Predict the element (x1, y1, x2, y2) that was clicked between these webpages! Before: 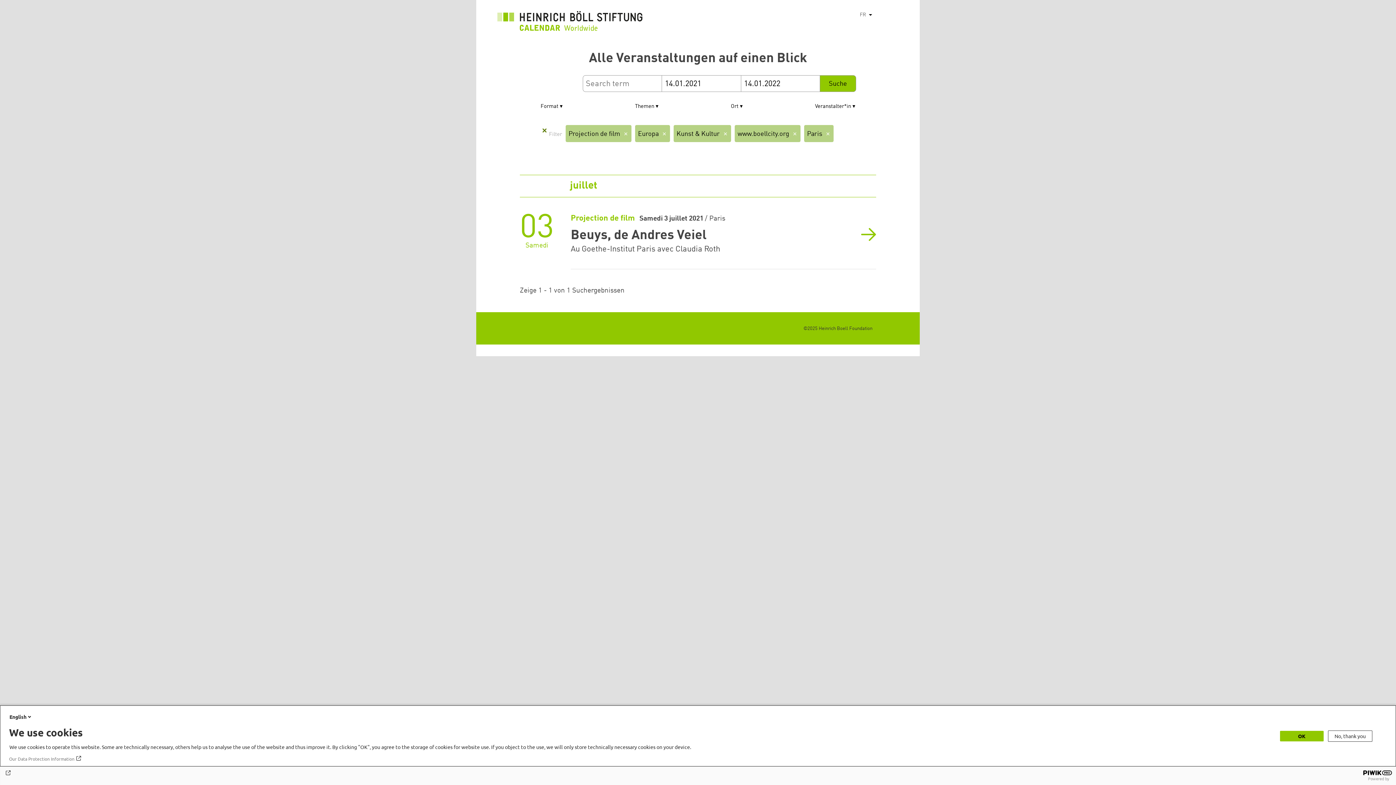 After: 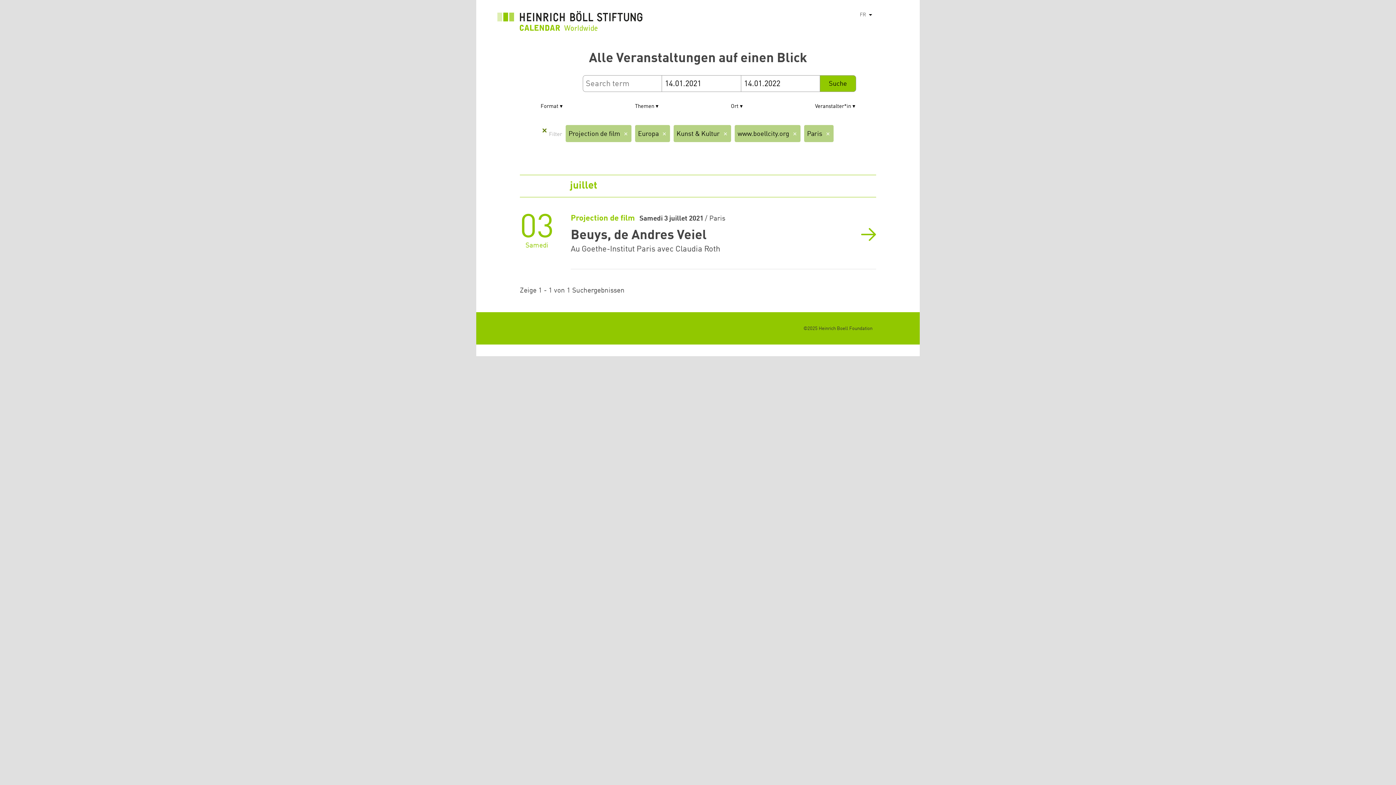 Action: bbox: (1328, 730, 1372, 742) label: No, thank you